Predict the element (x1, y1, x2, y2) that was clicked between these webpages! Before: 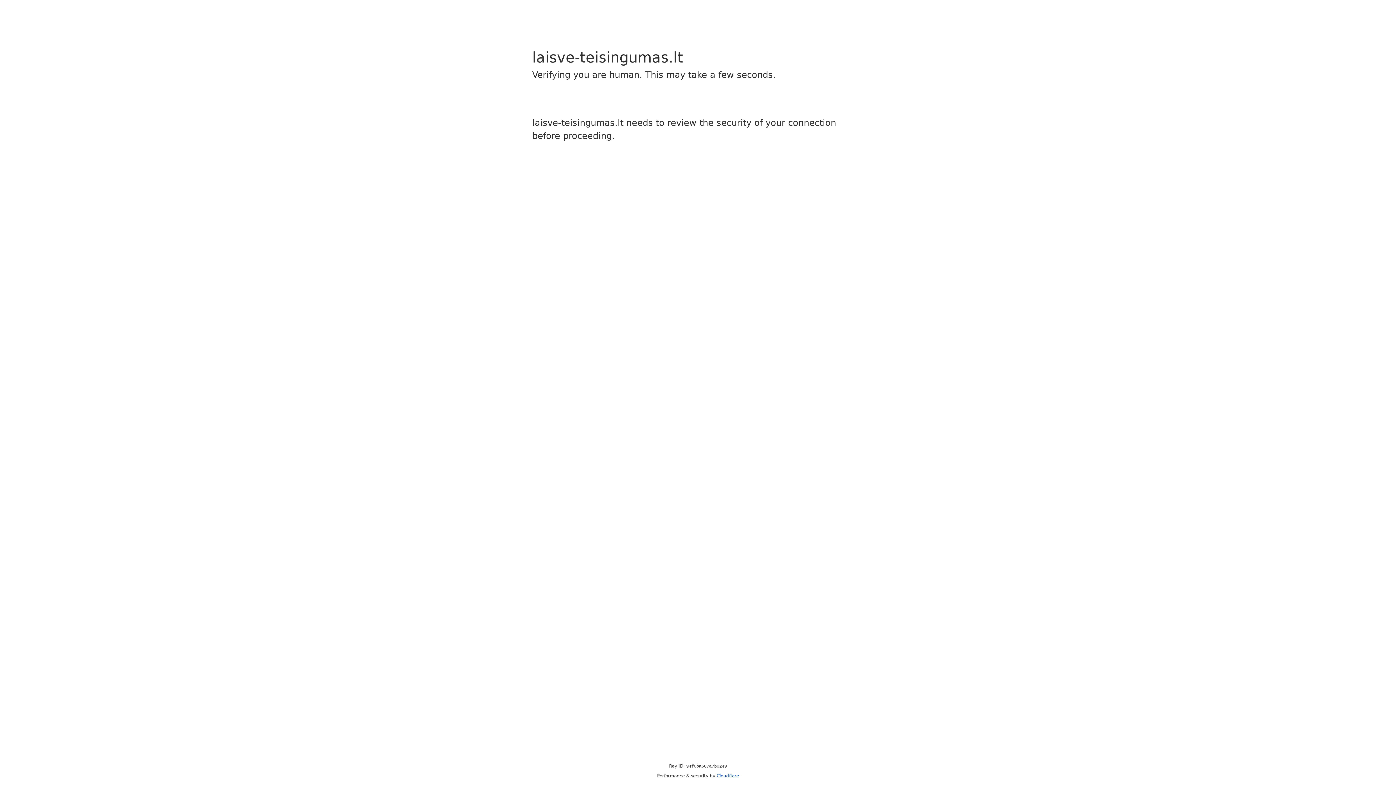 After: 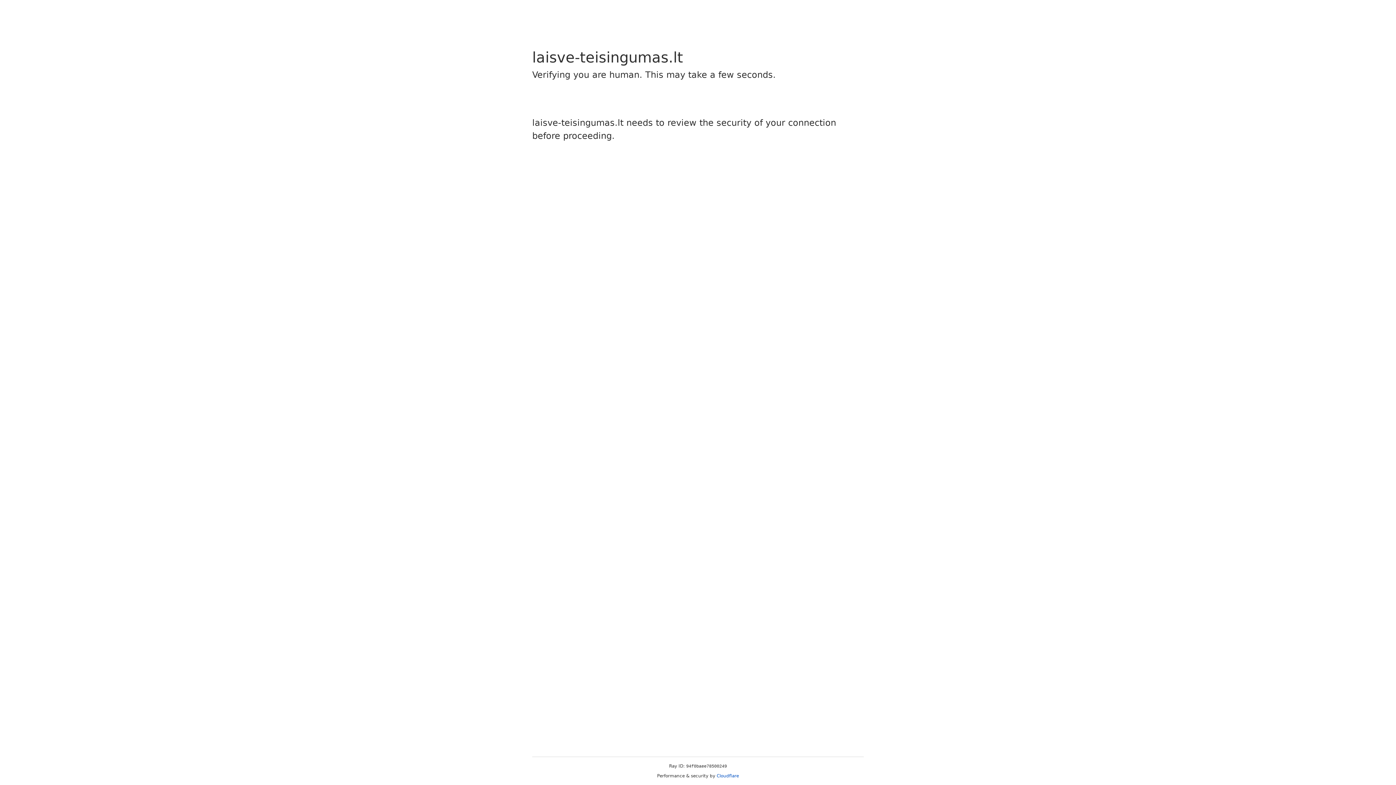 Action: bbox: (716, 773, 739, 778) label: Cloudflare